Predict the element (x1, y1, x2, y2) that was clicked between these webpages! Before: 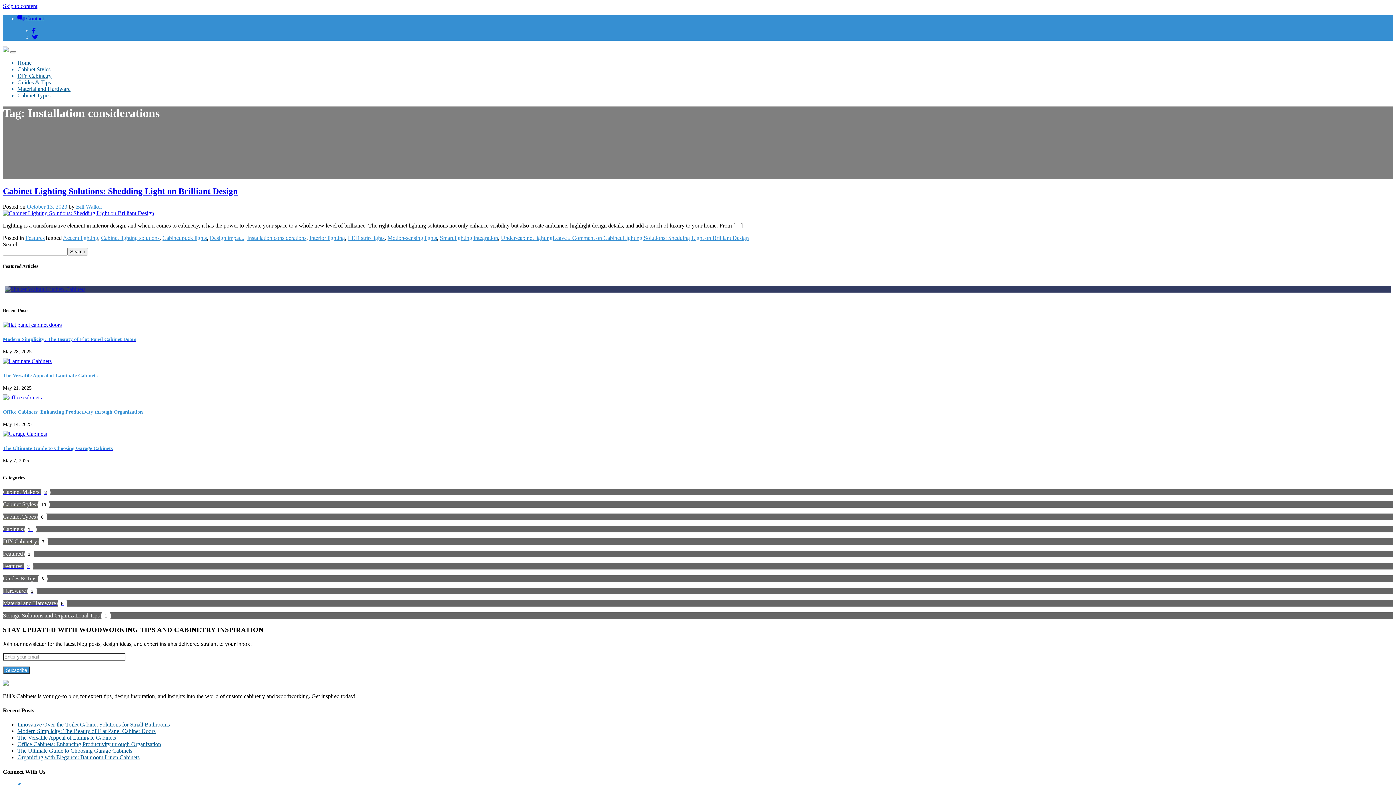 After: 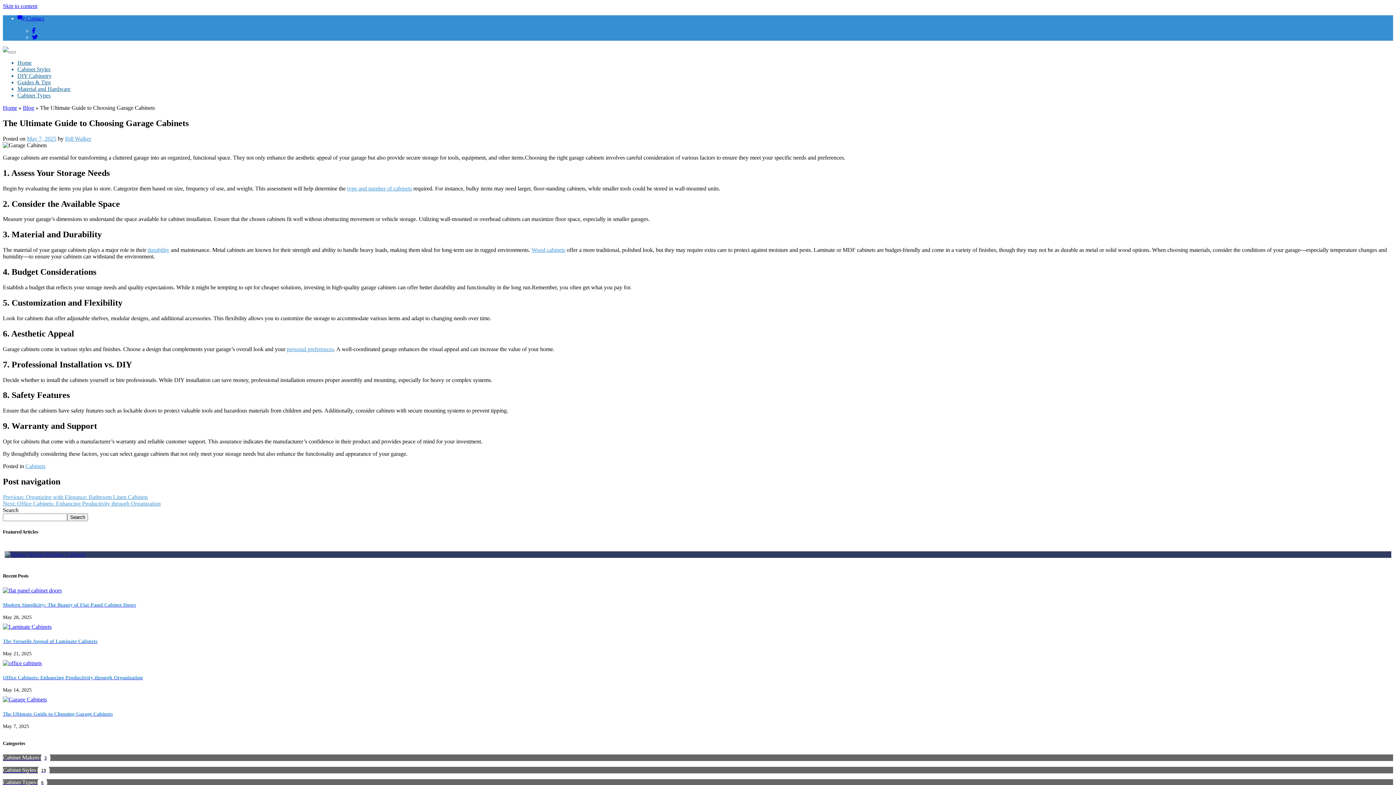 Action: bbox: (2, 430, 46, 437)